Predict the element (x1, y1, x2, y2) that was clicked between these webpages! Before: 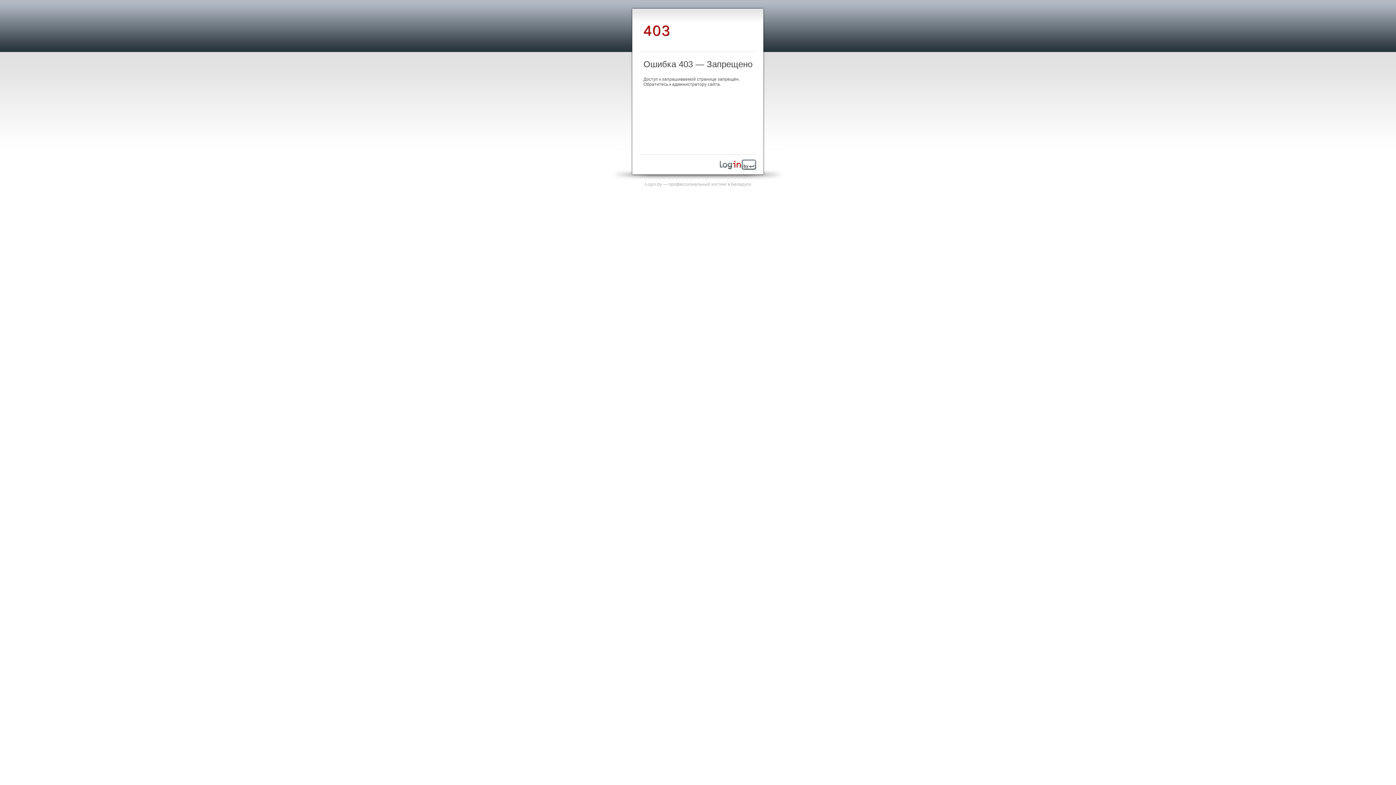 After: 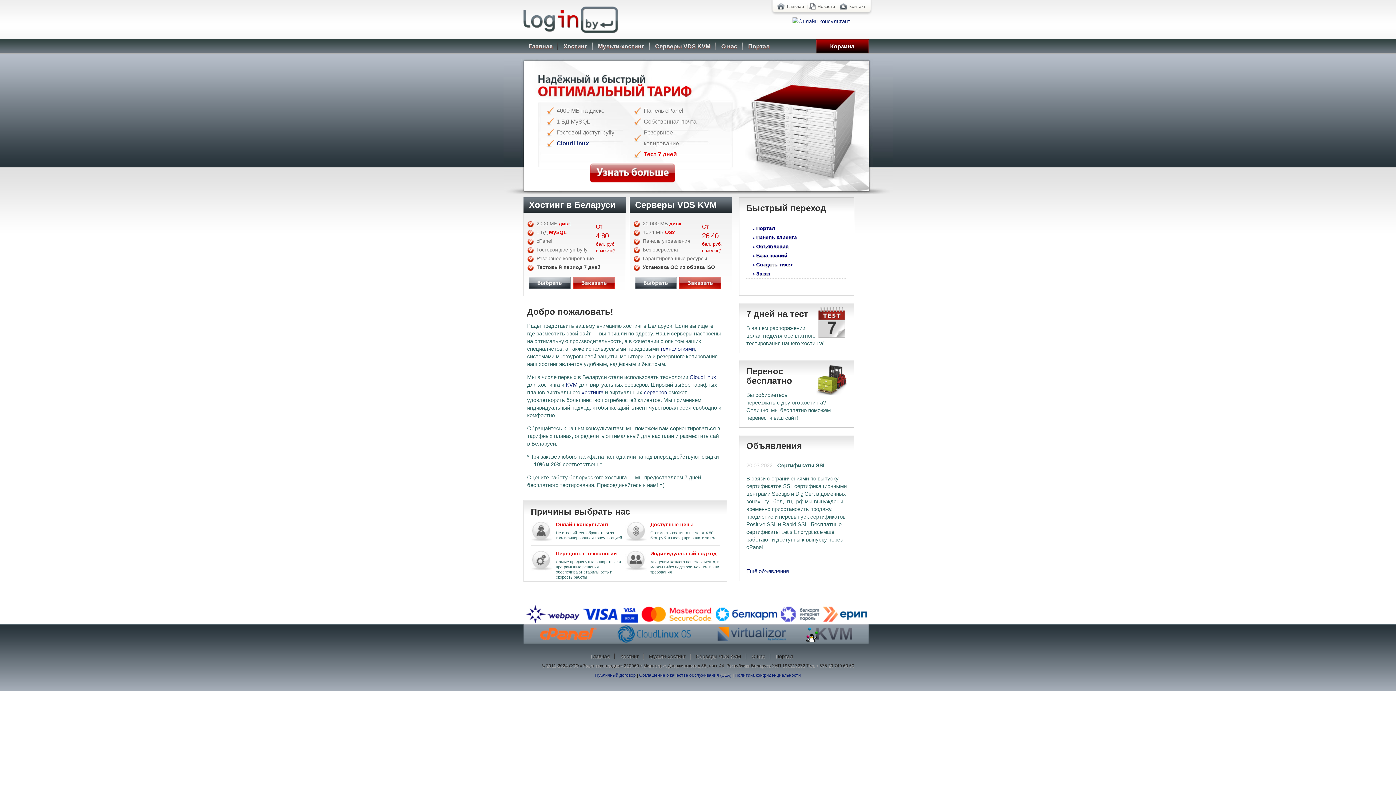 Action: bbox: (720, 165, 756, 170)